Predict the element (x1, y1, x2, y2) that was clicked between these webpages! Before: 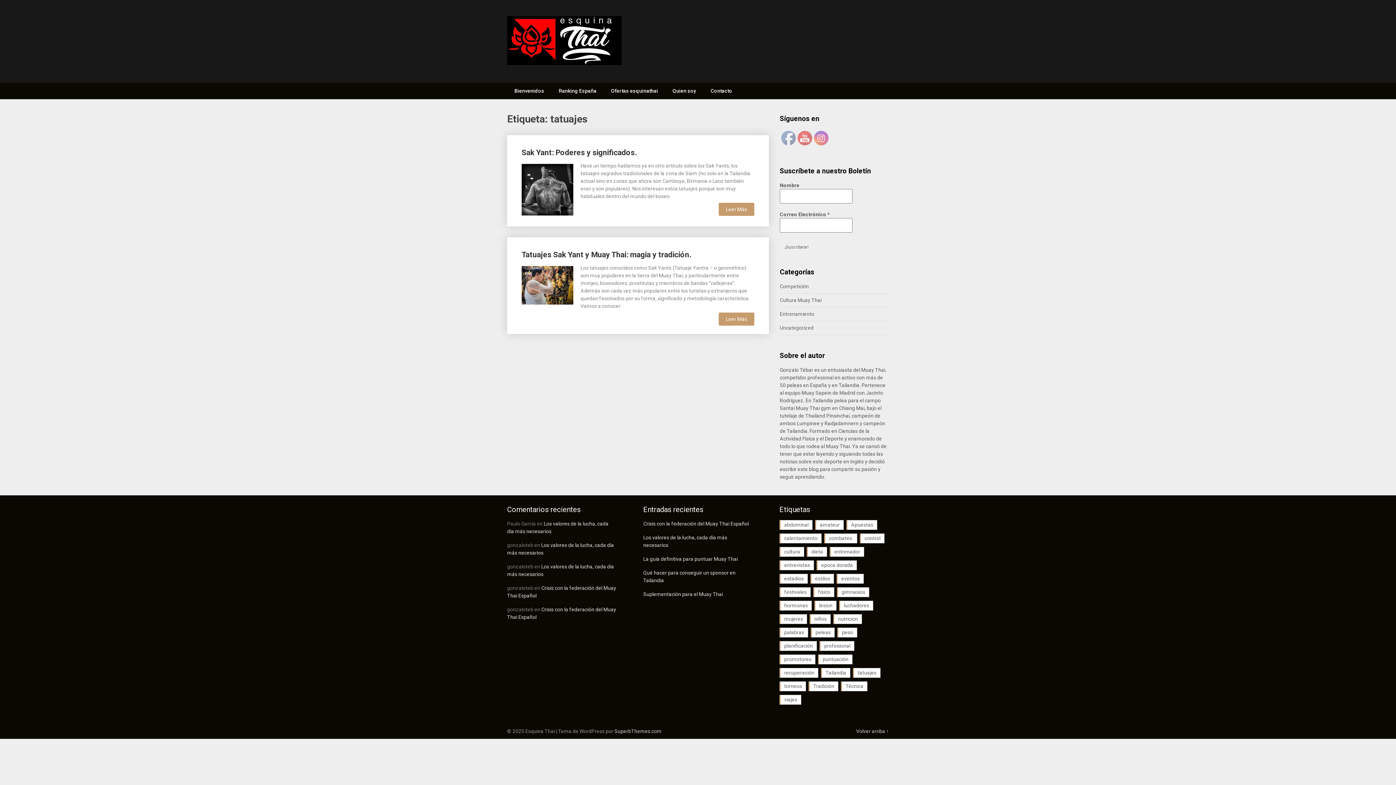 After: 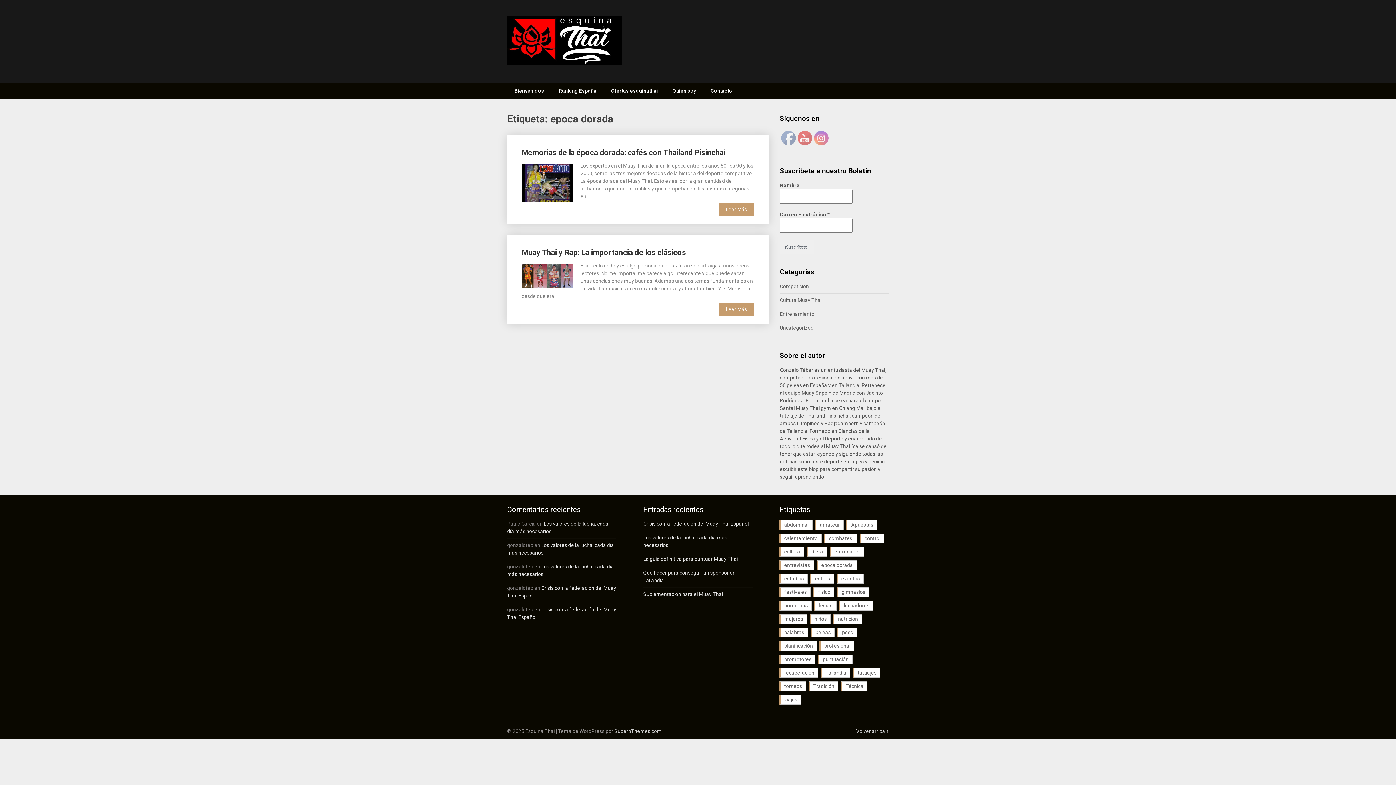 Action: label: epoca dorada (2 elementos) bbox: (816, 560, 857, 570)